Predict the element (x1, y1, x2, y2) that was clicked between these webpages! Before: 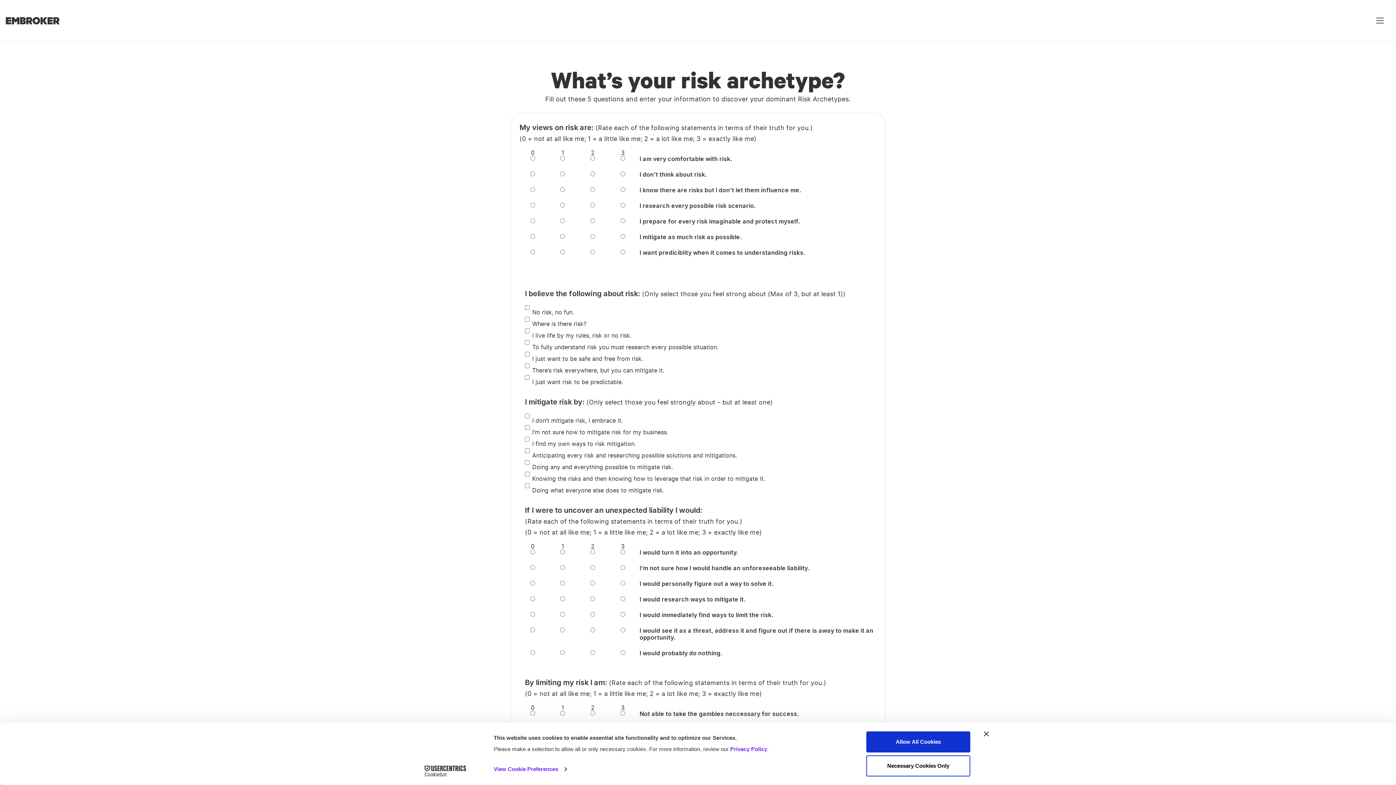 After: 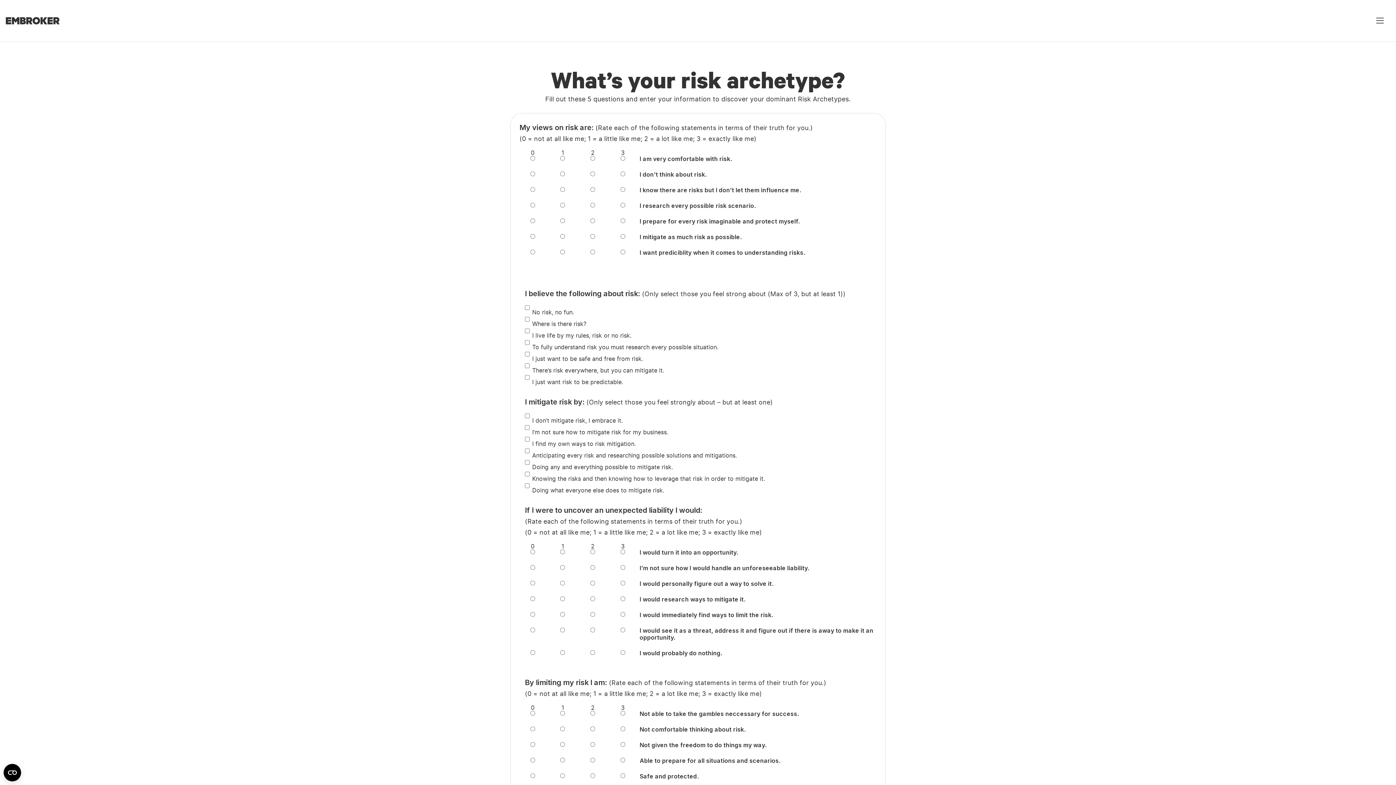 Action: bbox: (984, 731, 989, 736) label: Close banner